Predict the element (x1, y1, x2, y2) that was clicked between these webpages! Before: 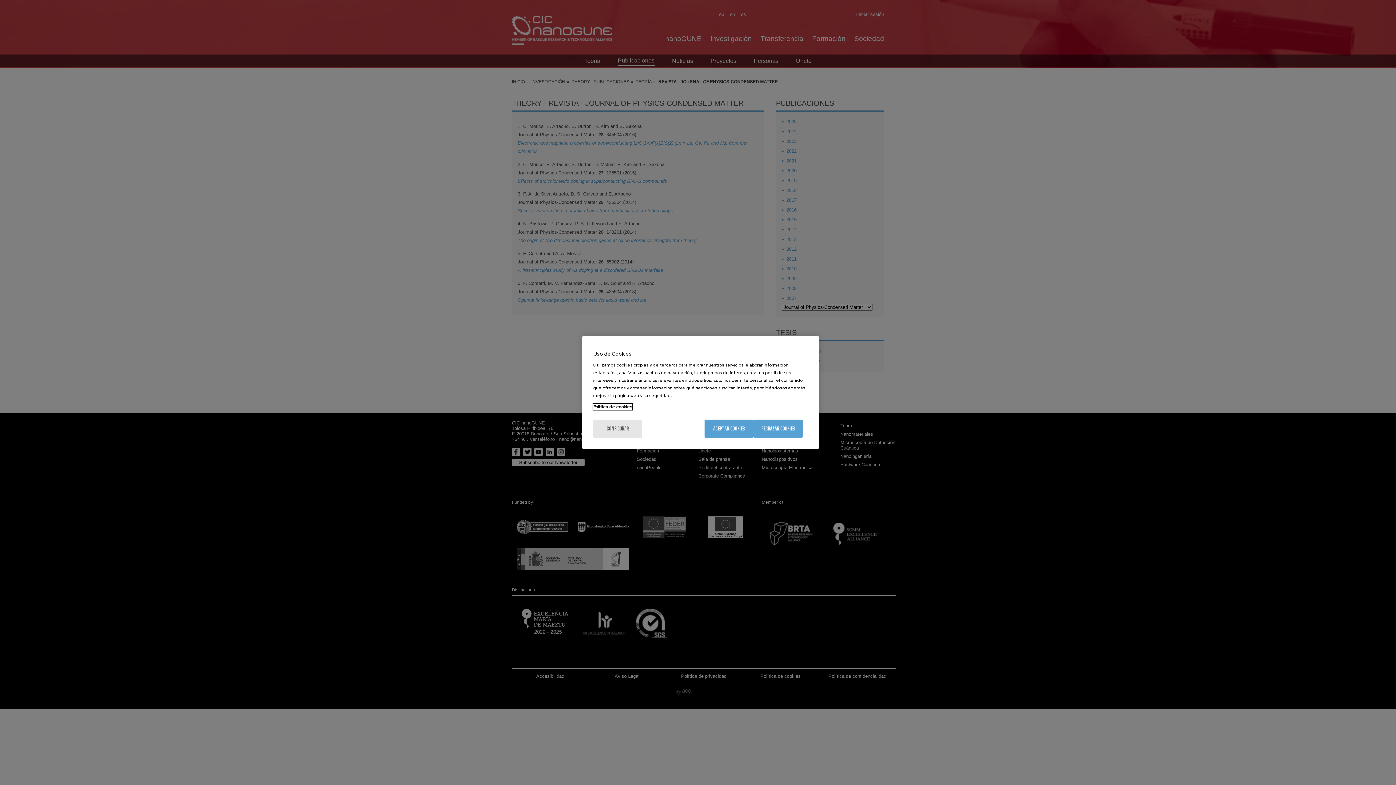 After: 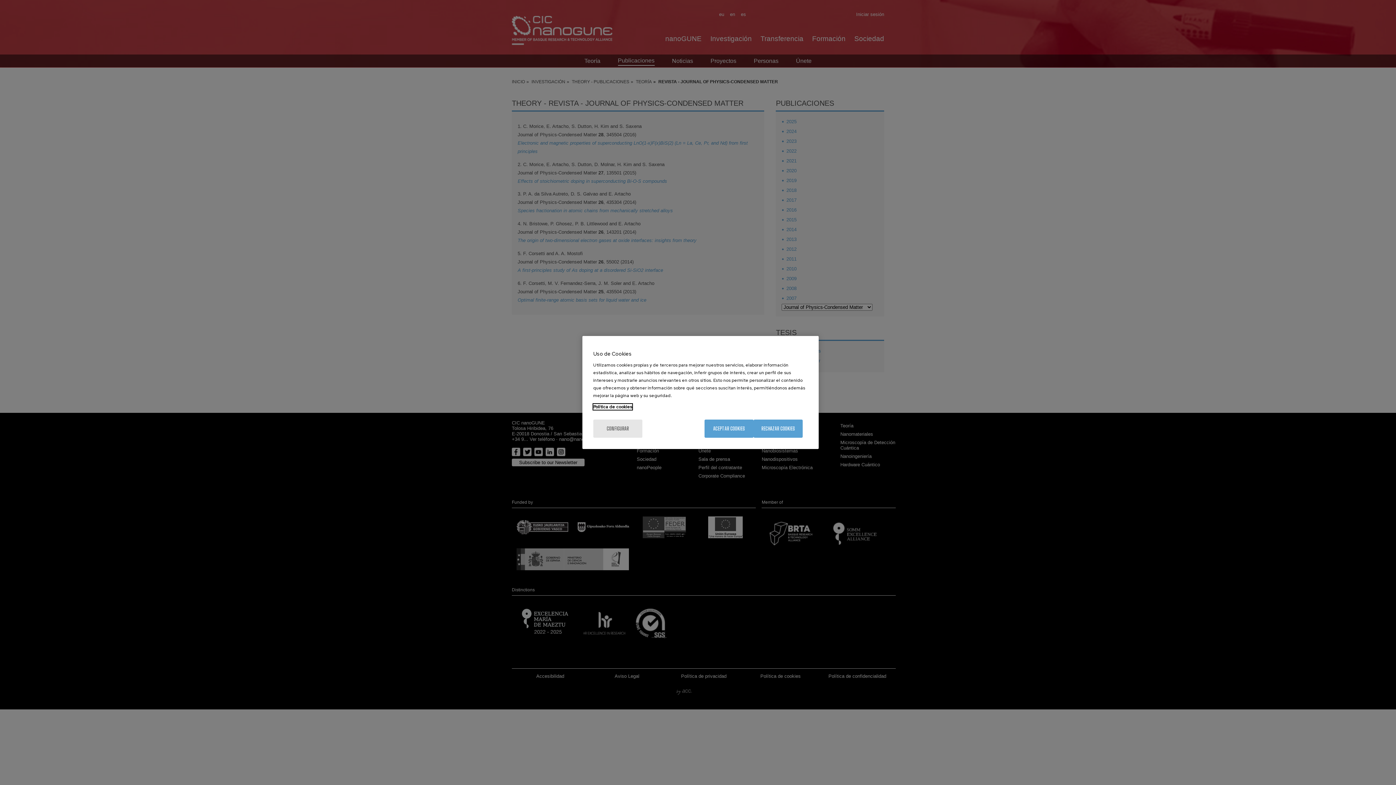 Action: label: Más información sobre su privacidad, se abre en una nueva pestaña bbox: (593, 404, 632, 410)